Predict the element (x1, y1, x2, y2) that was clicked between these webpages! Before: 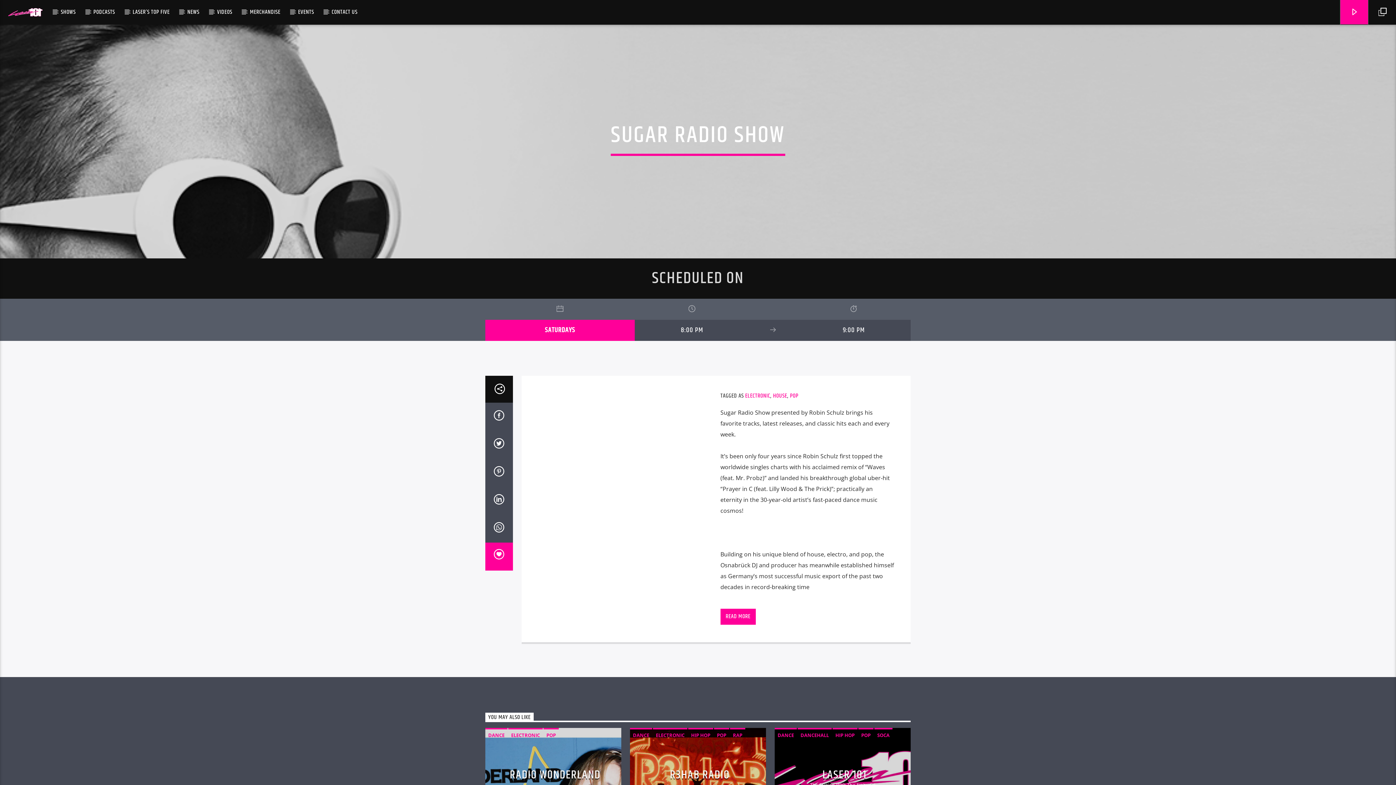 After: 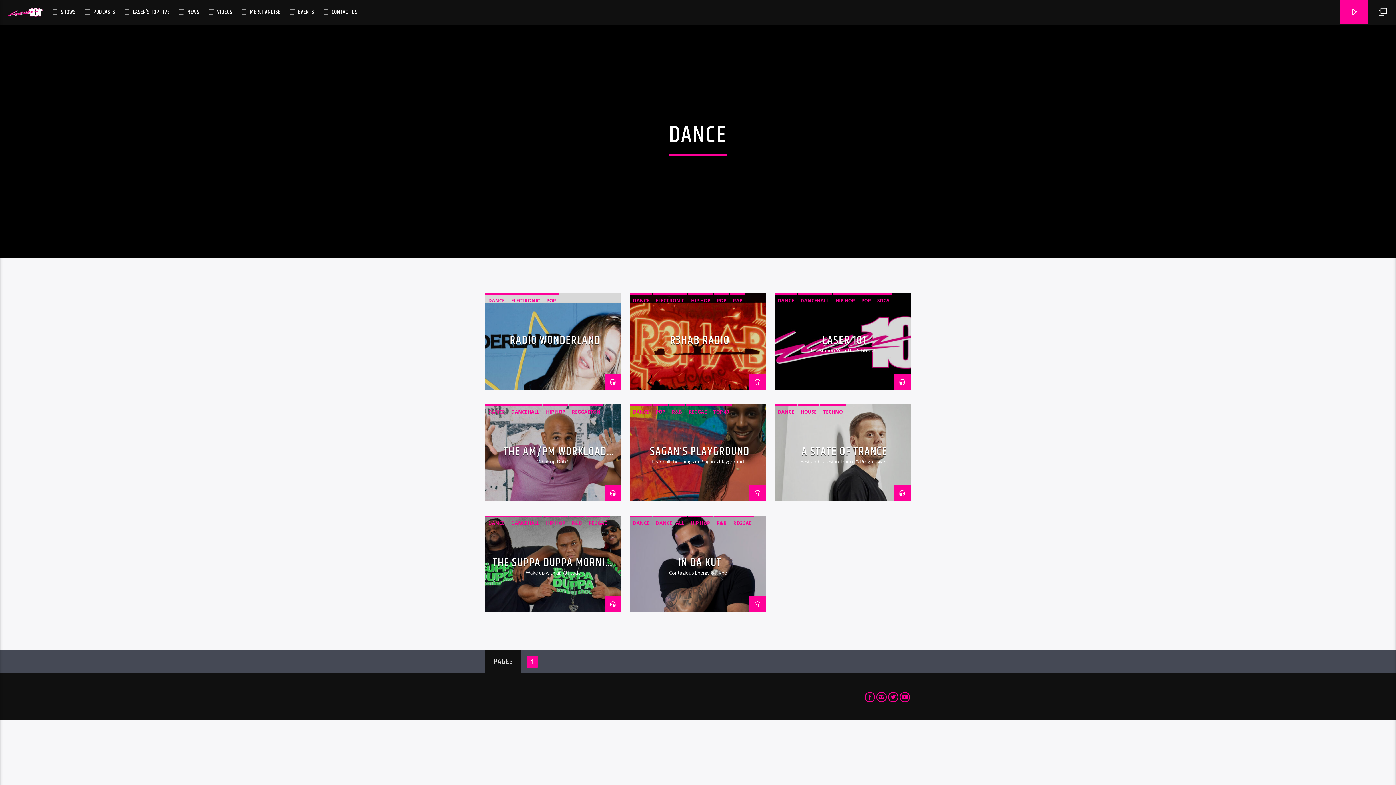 Action: bbox: (630, 728, 652, 741) label: DANCE